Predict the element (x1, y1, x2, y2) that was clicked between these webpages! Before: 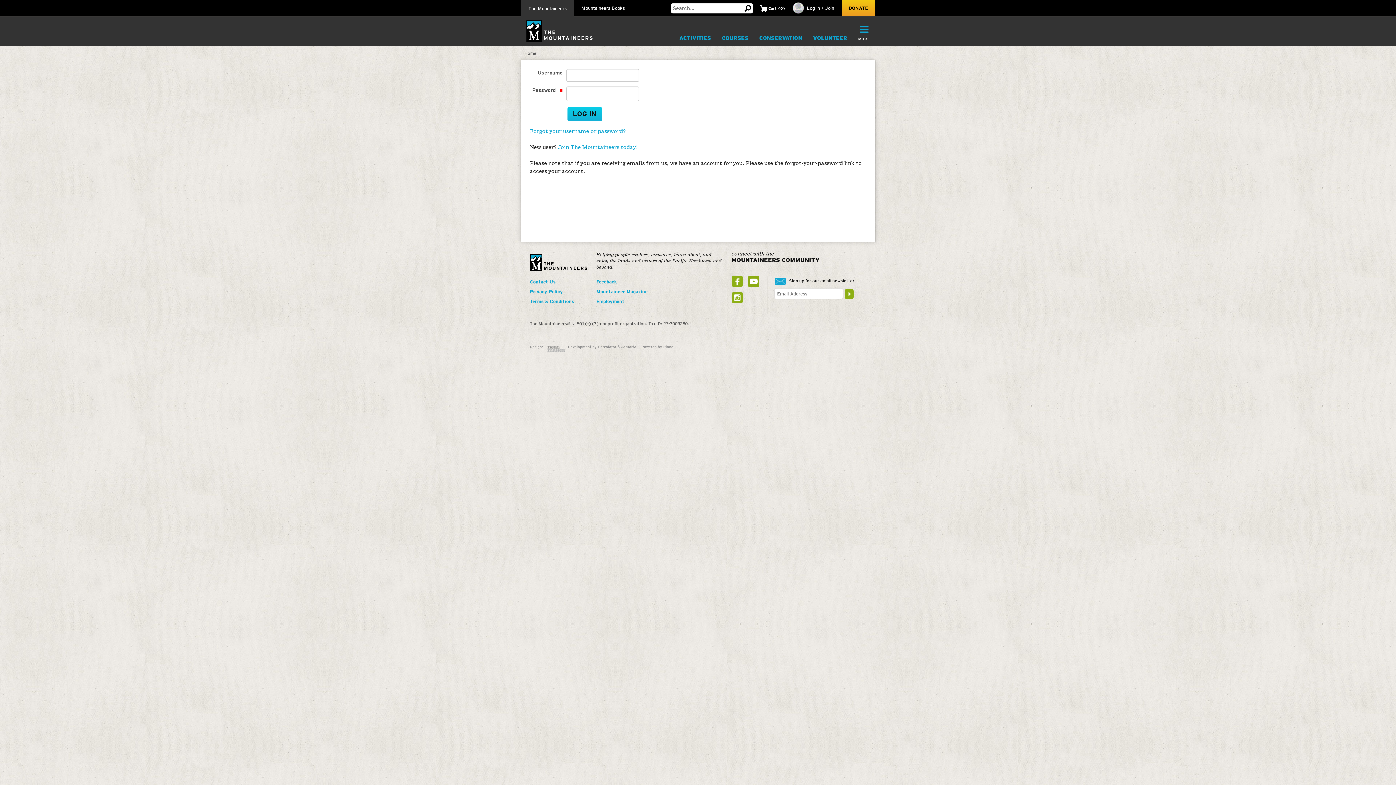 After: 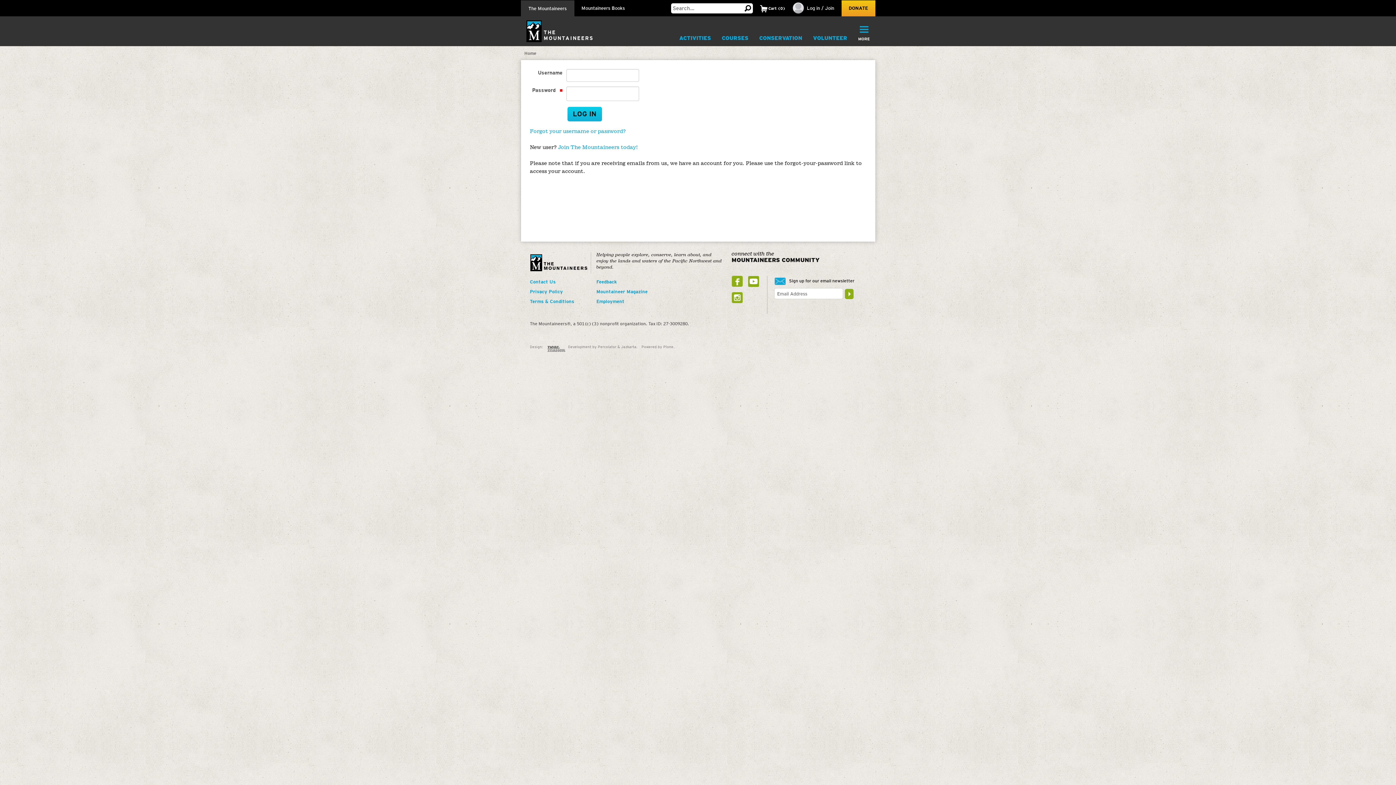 Action: label: Neal Maher bbox: (547, 346, 565, 352)